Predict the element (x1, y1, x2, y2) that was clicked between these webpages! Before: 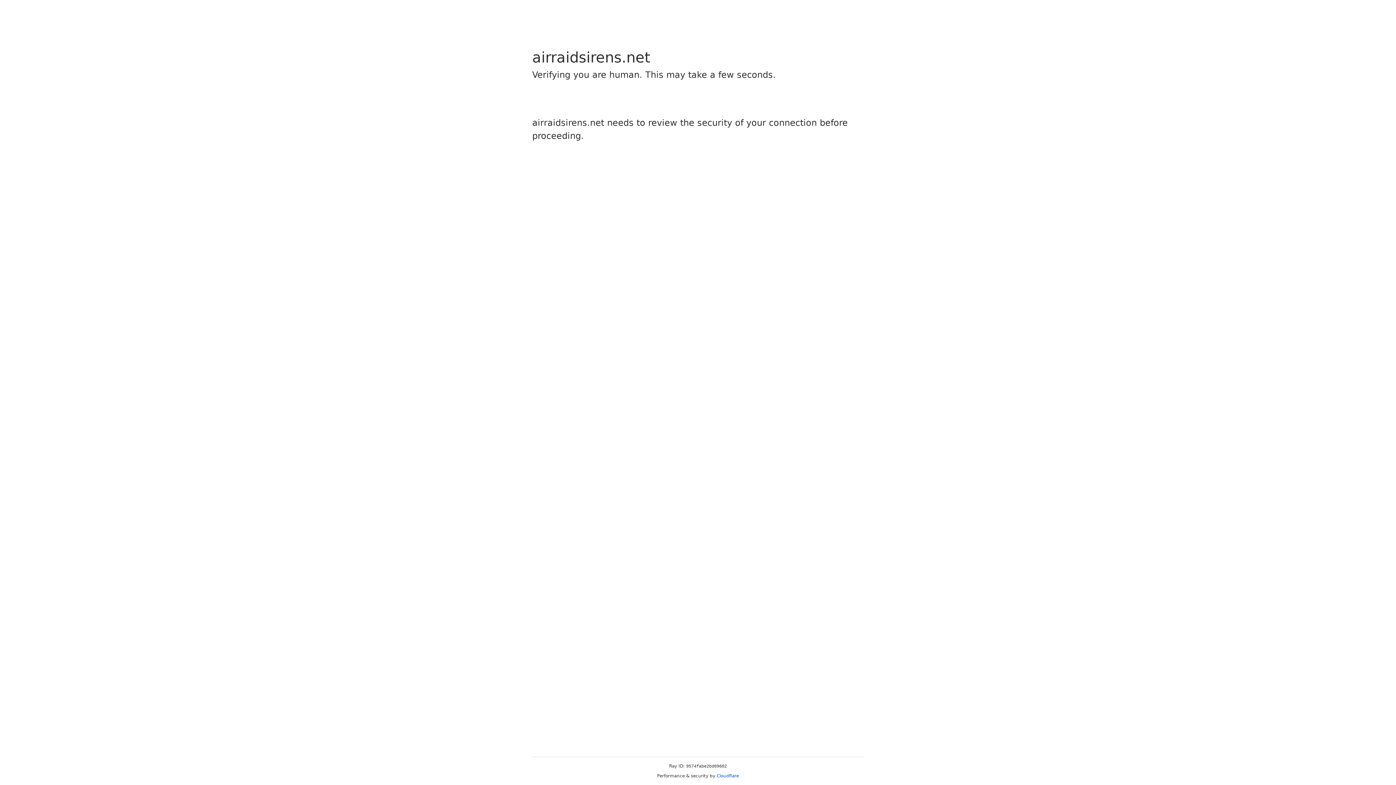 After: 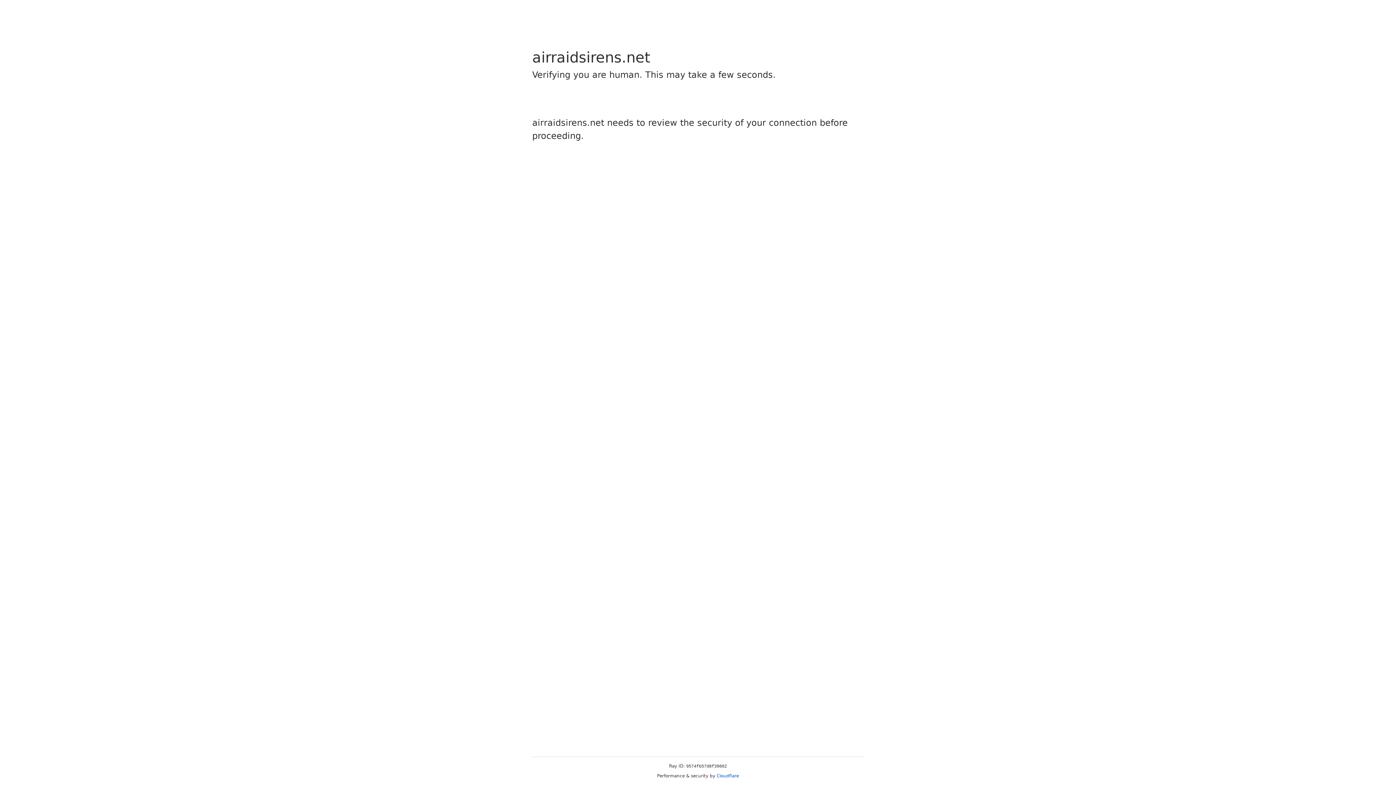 Action: bbox: (716, 773, 739, 778) label: Cloudflare